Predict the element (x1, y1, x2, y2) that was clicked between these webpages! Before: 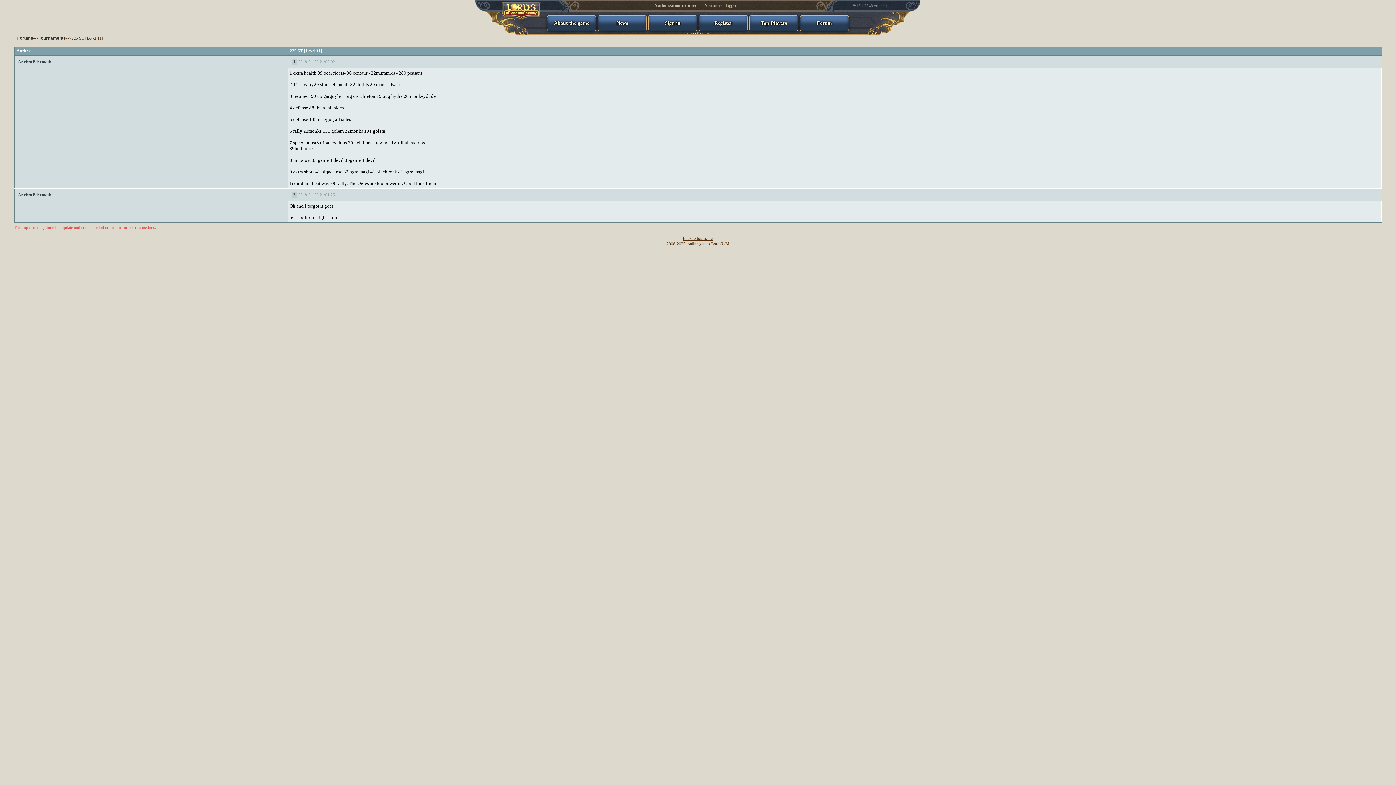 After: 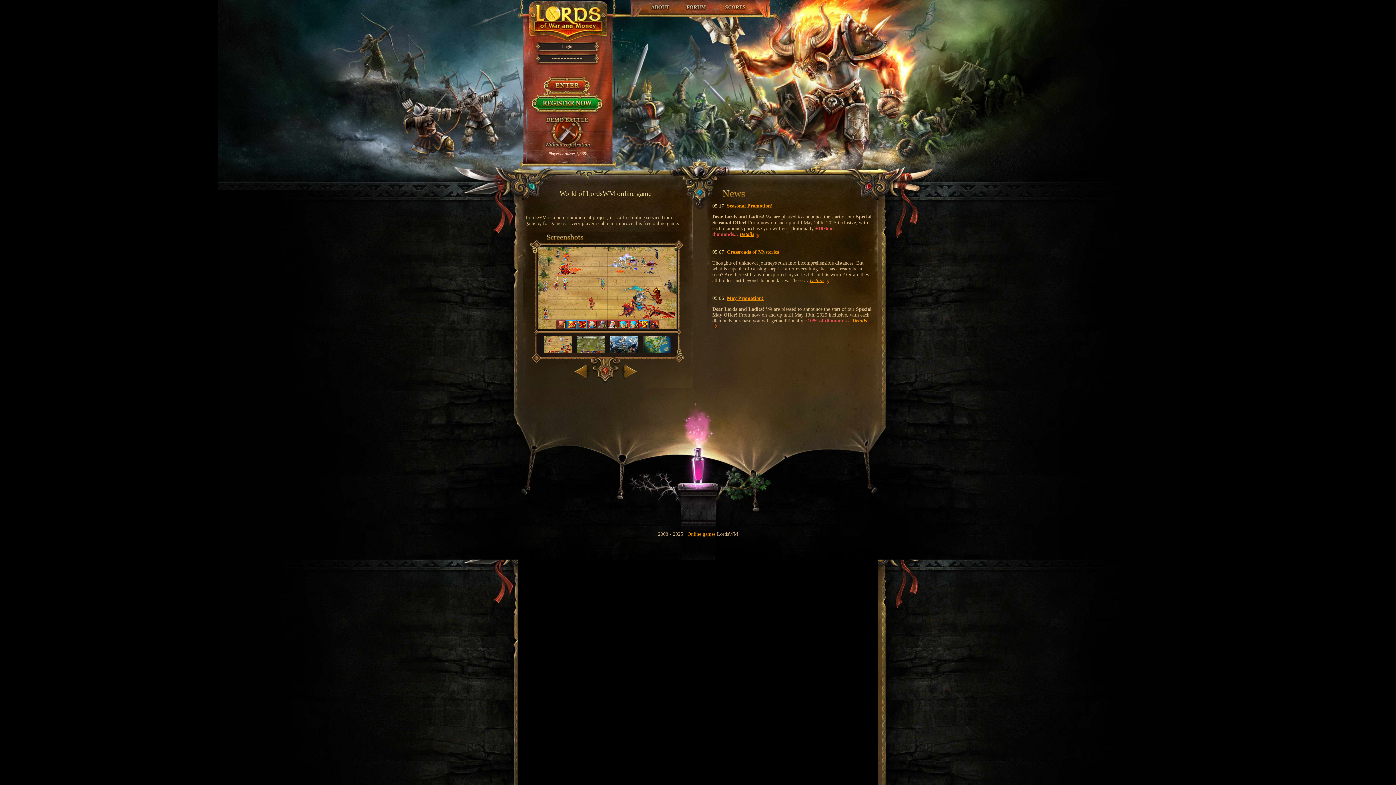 Action: bbox: (687, 241, 710, 246) label: online games